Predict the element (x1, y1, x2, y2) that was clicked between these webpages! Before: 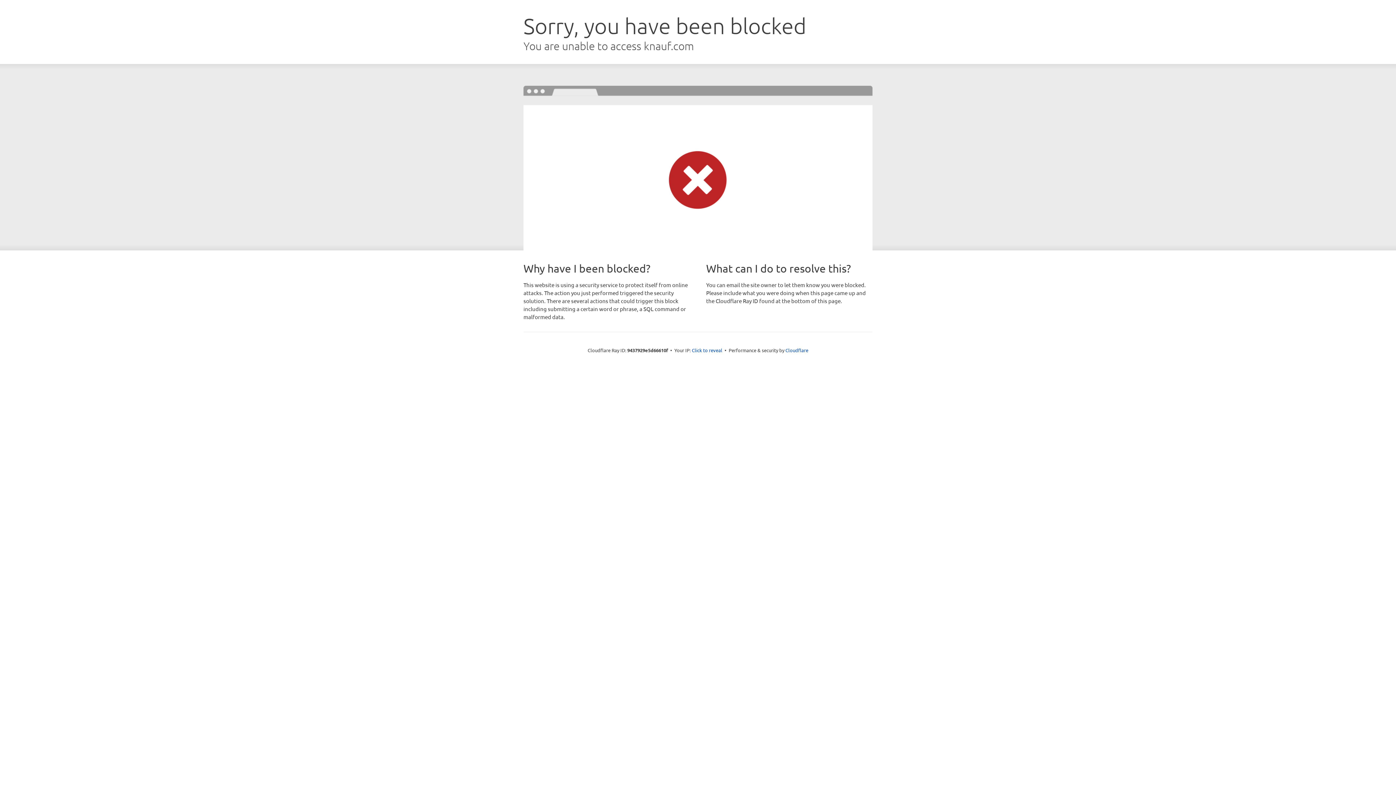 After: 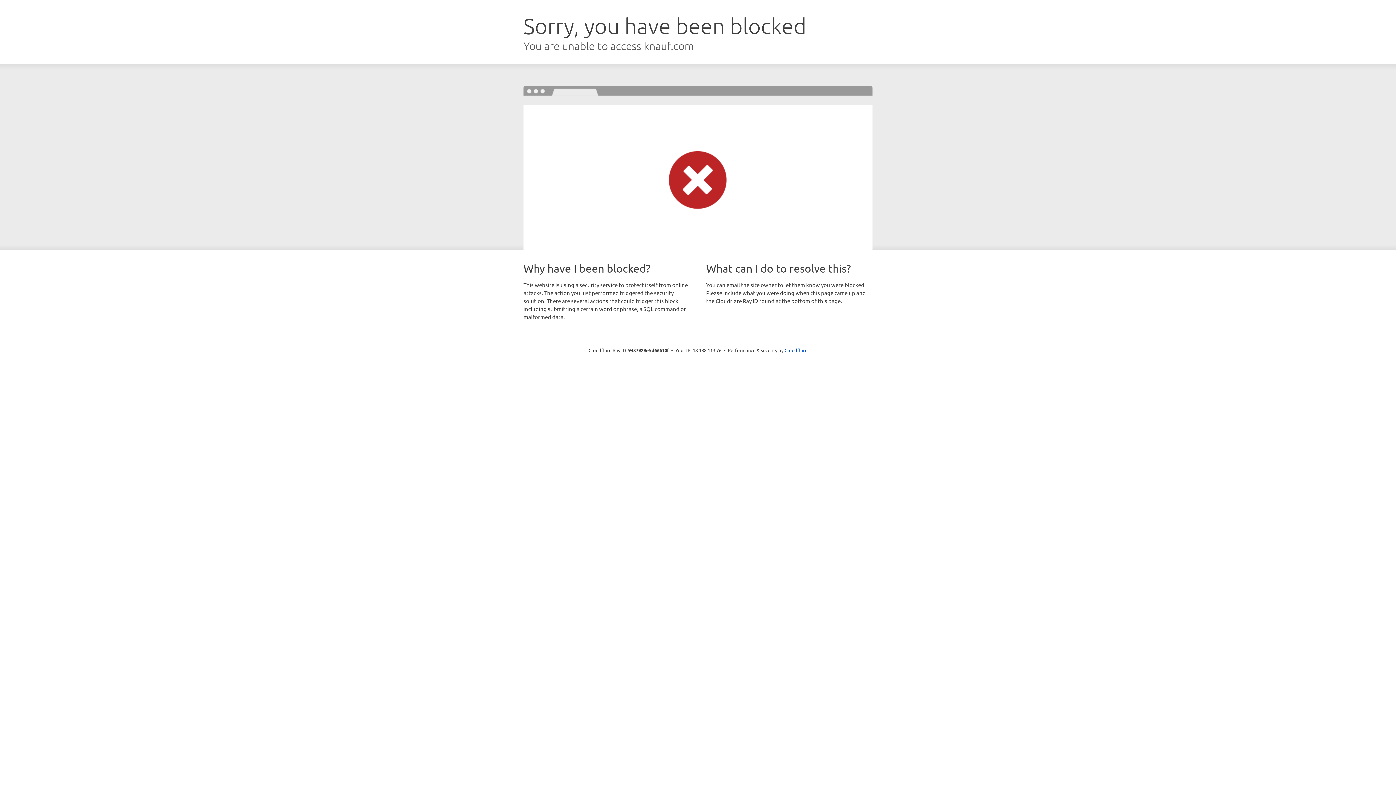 Action: label: Click to reveal bbox: (692, 346, 722, 353)